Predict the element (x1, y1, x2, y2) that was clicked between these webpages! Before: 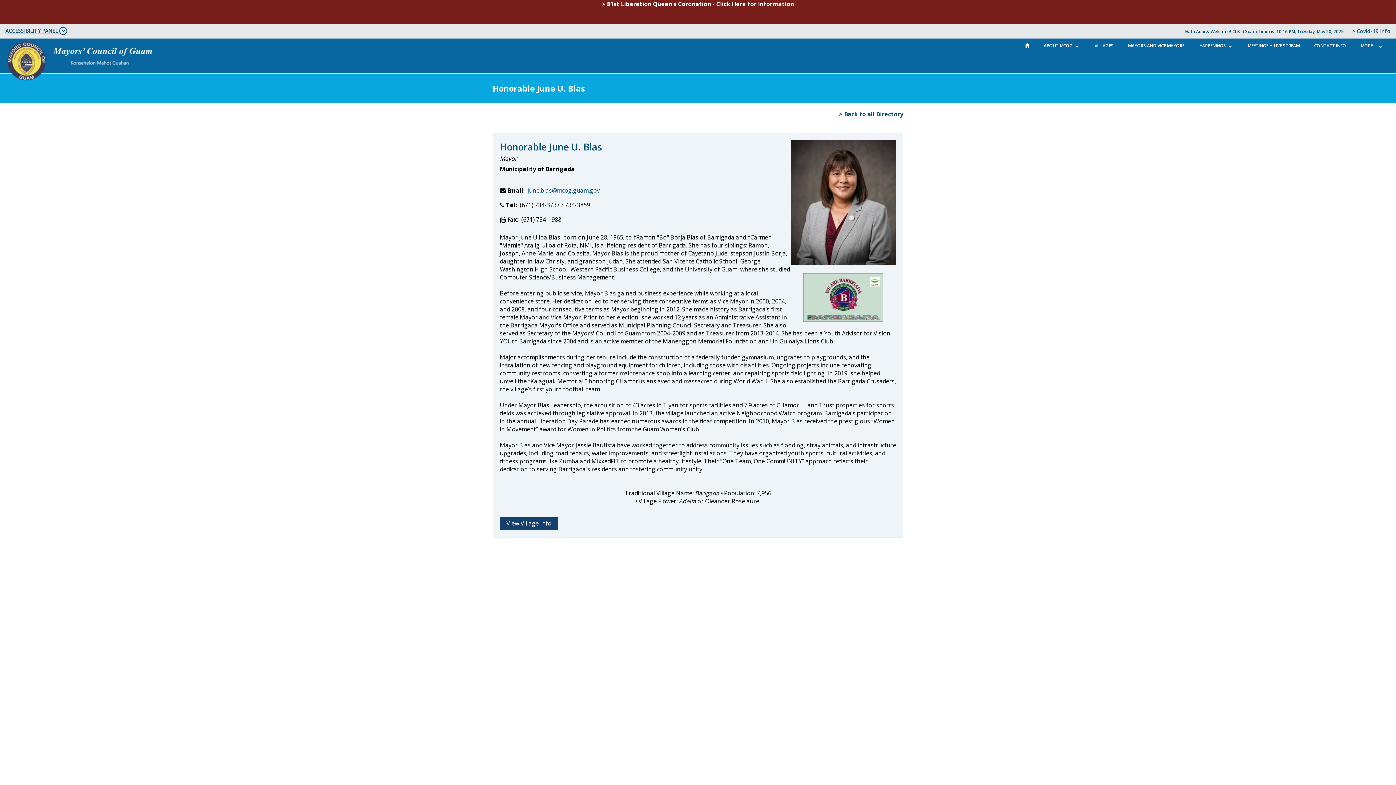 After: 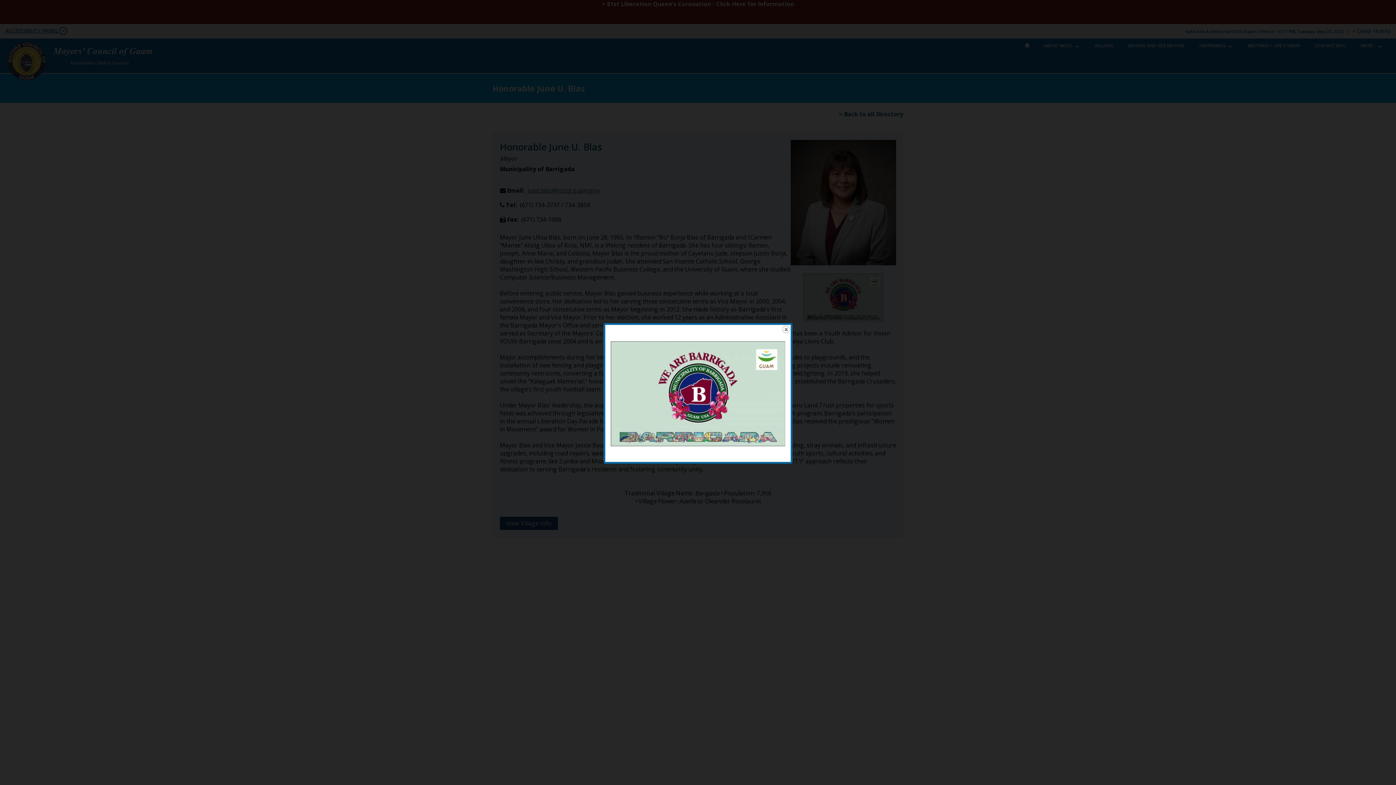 Action: bbox: (803, 293, 883, 301)